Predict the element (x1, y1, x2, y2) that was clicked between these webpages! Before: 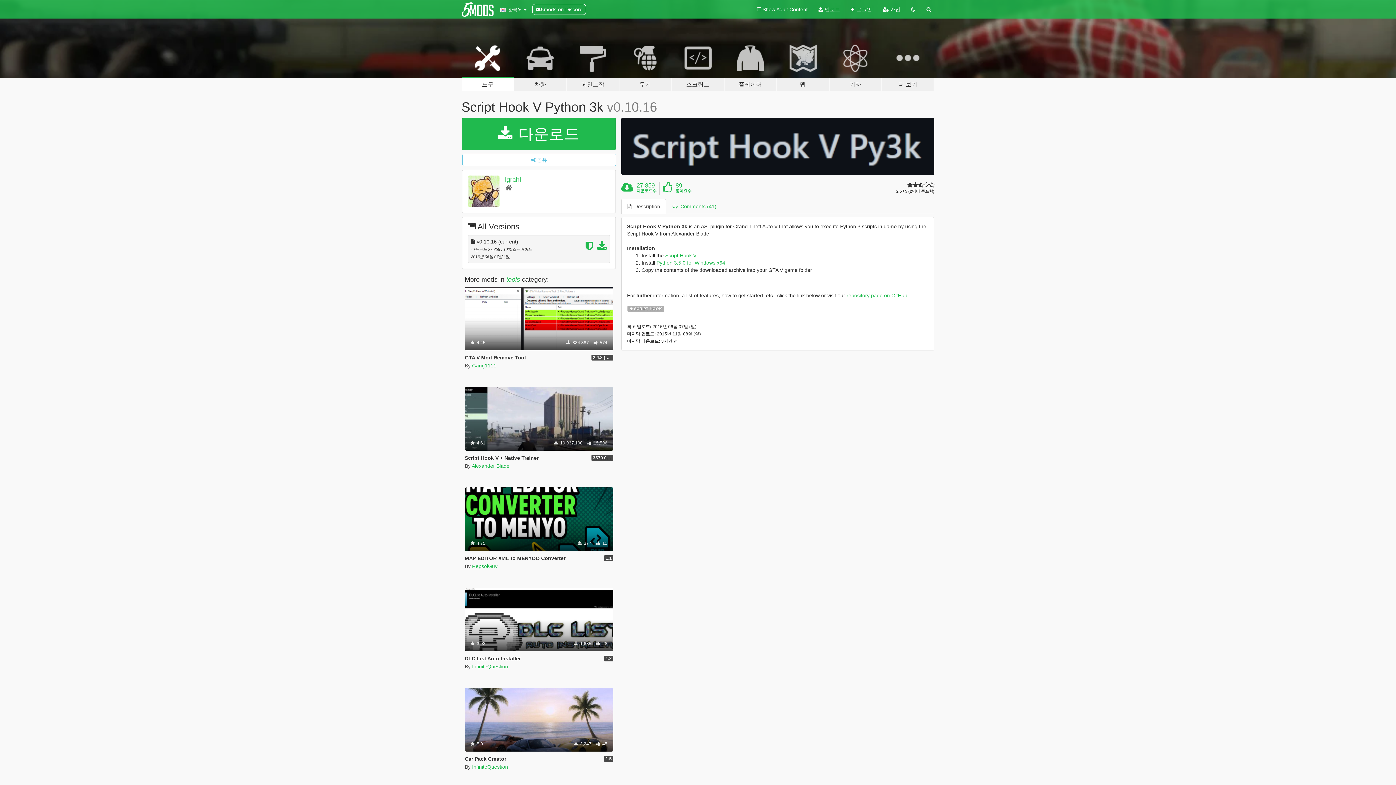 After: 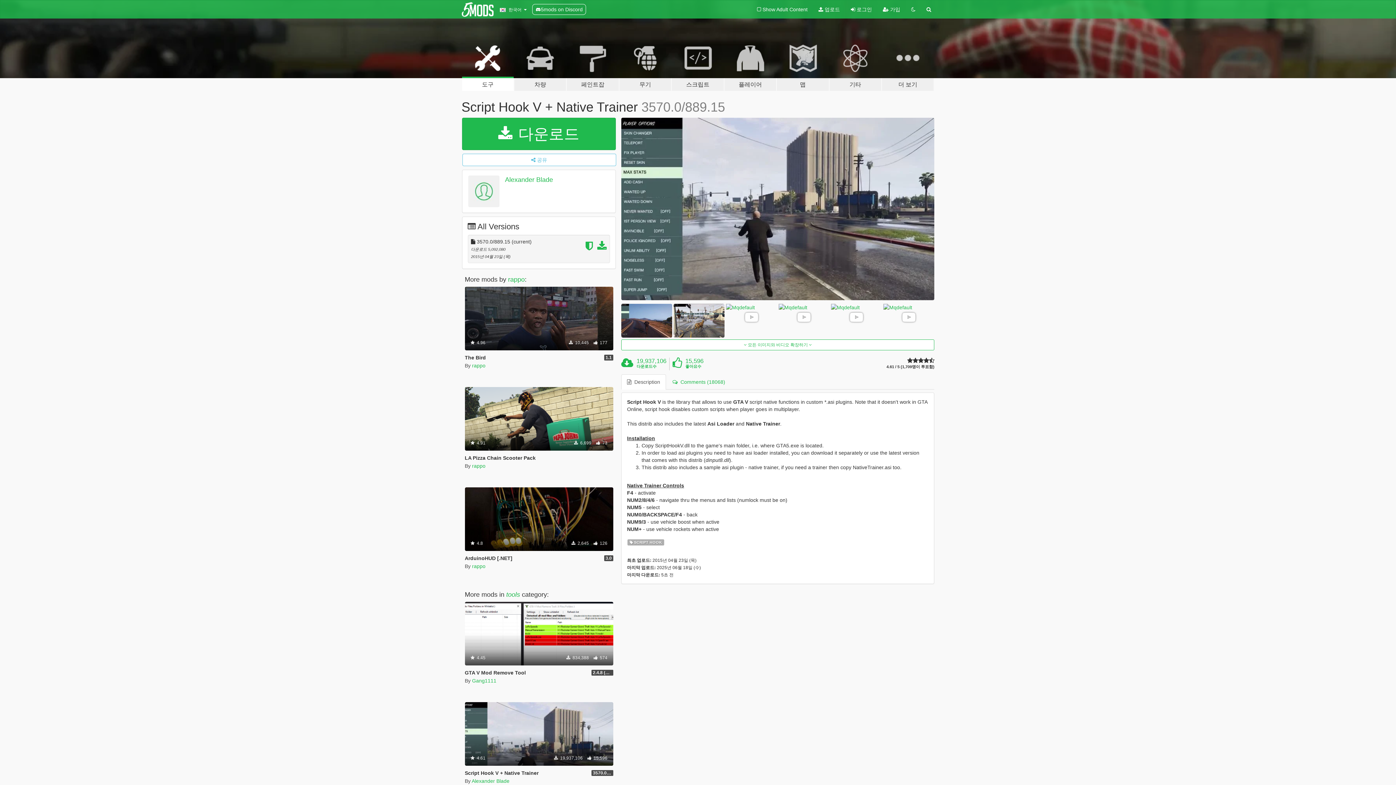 Action: label: Script Hook
 4.61
 19,937,100  15,596 bbox: (464, 387, 613, 450)